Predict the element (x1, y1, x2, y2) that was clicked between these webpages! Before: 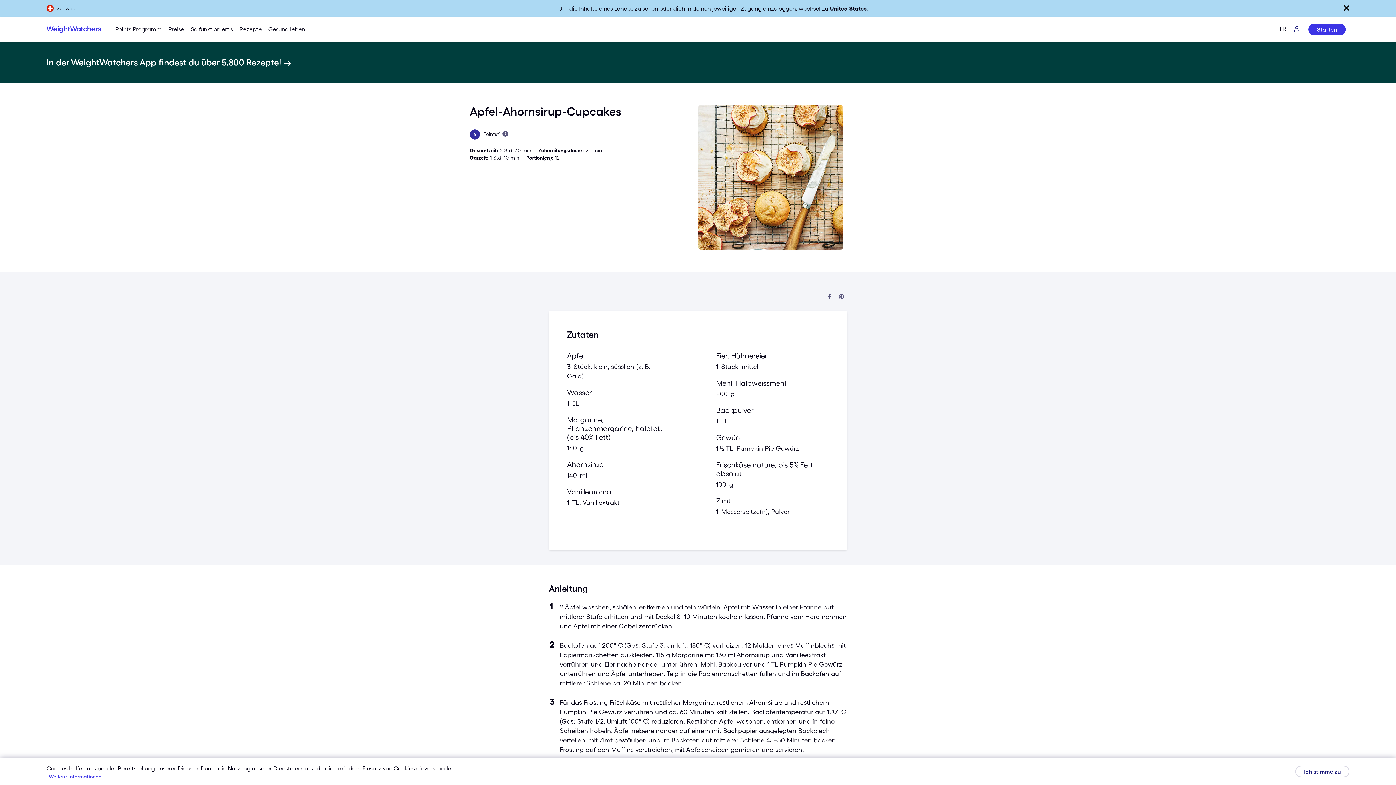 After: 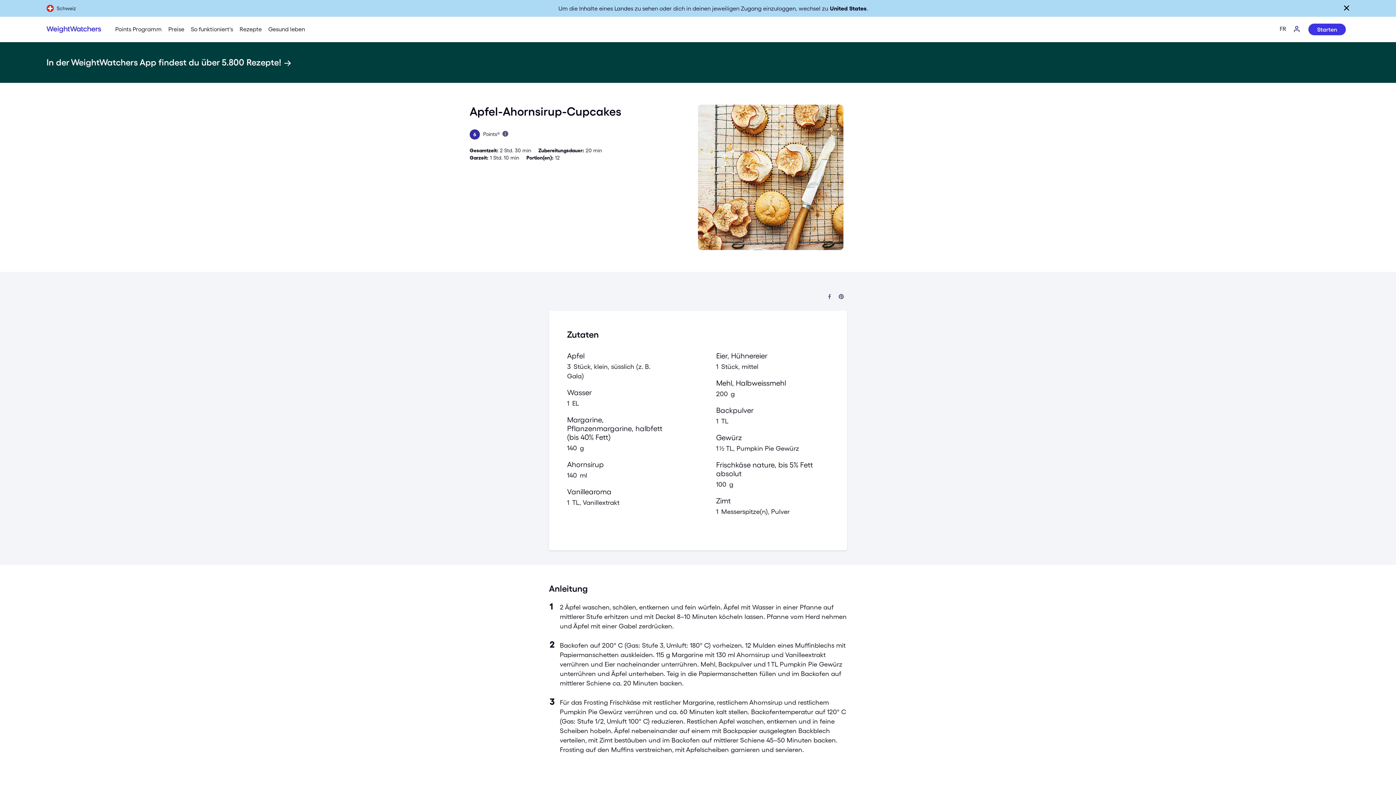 Action: label: Ich stimme zu bbox: (1295, 766, 1349, 777)